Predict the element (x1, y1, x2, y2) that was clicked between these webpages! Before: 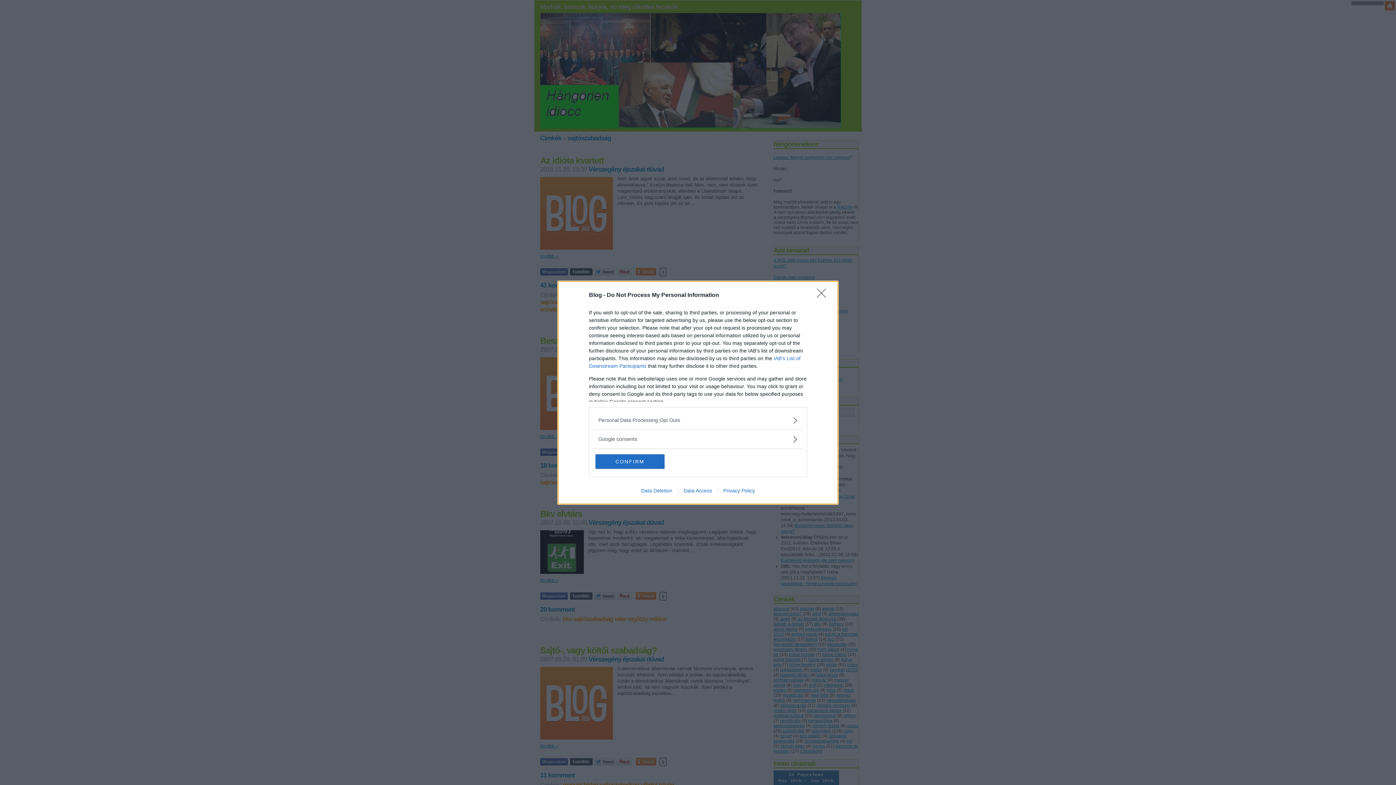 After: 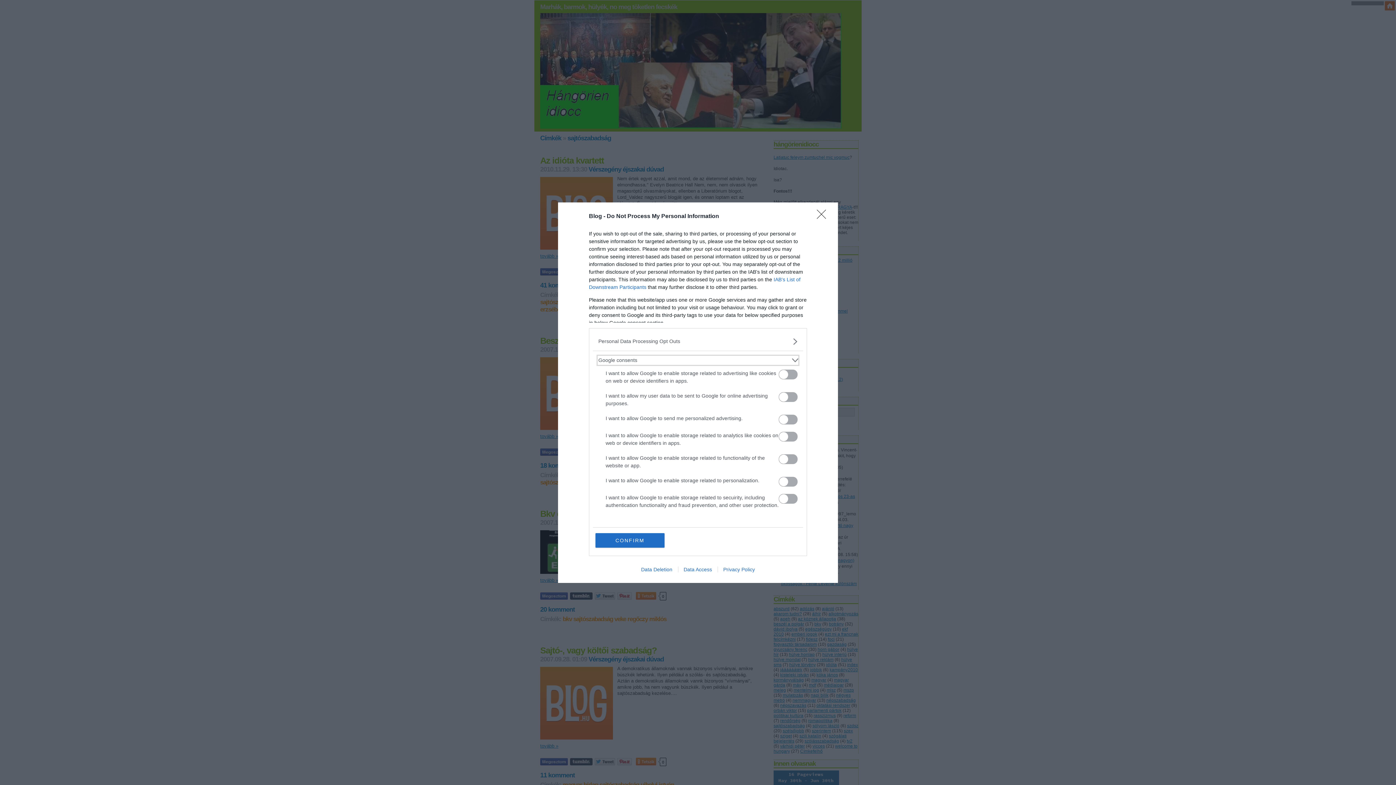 Action: bbox: (598, 435, 797, 443) label: Google consents